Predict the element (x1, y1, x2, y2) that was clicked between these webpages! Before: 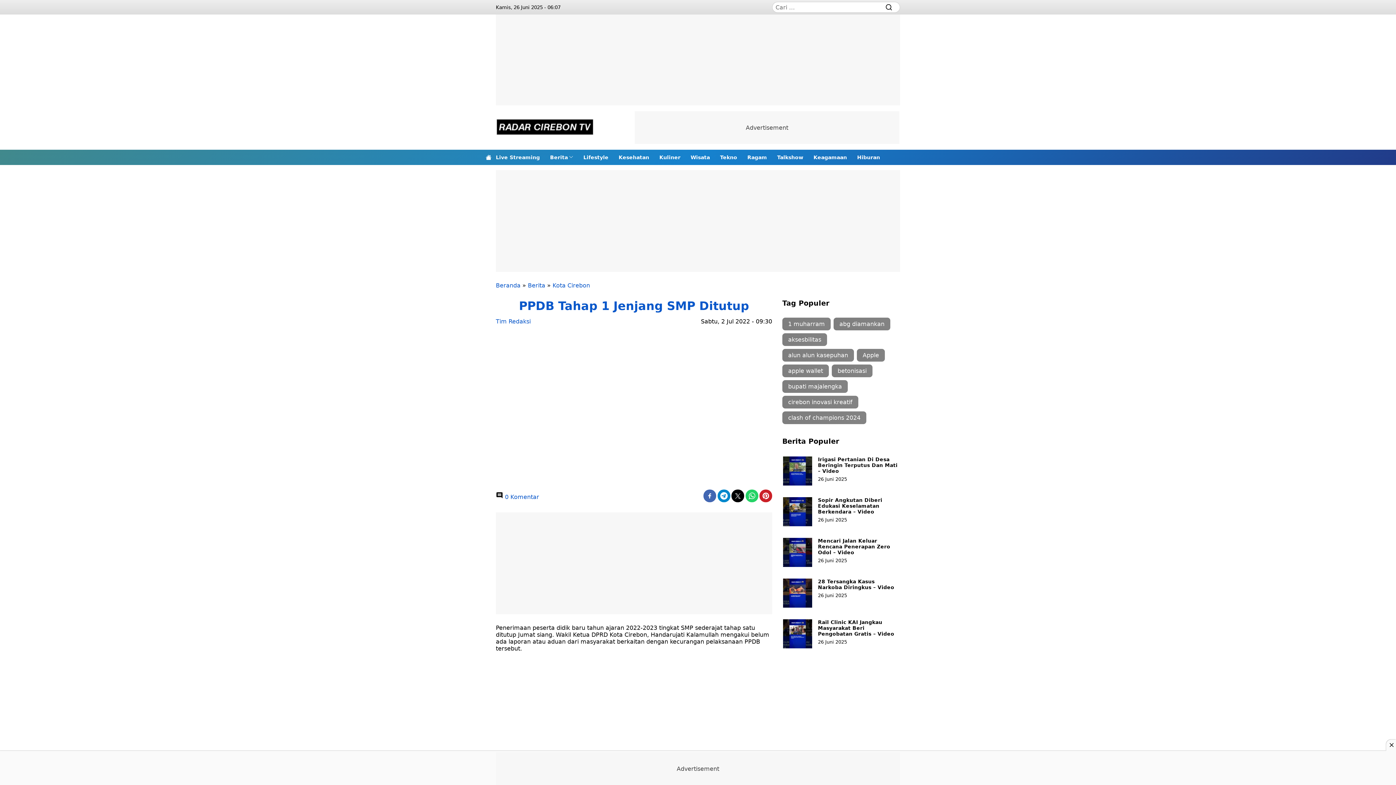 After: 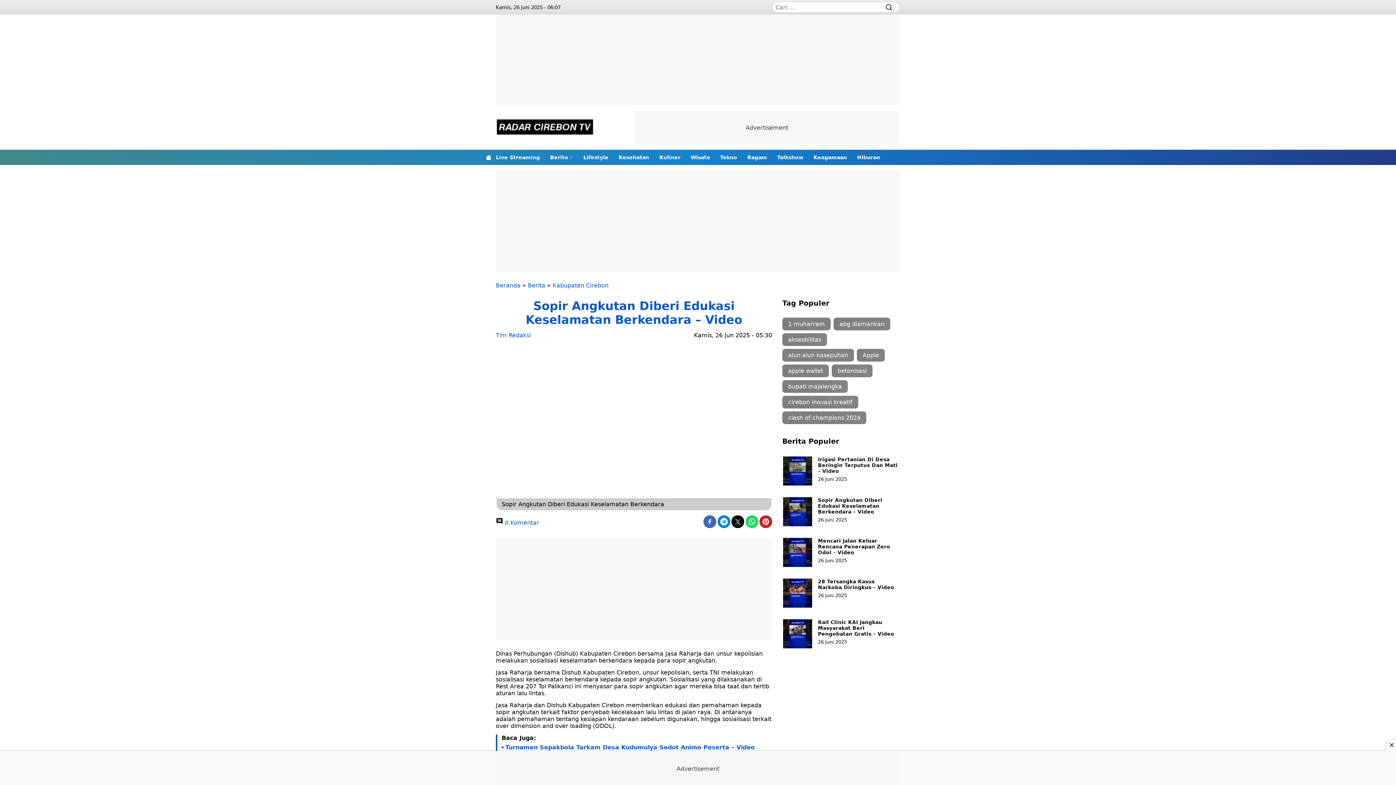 Action: bbox: (783, 497, 812, 526)